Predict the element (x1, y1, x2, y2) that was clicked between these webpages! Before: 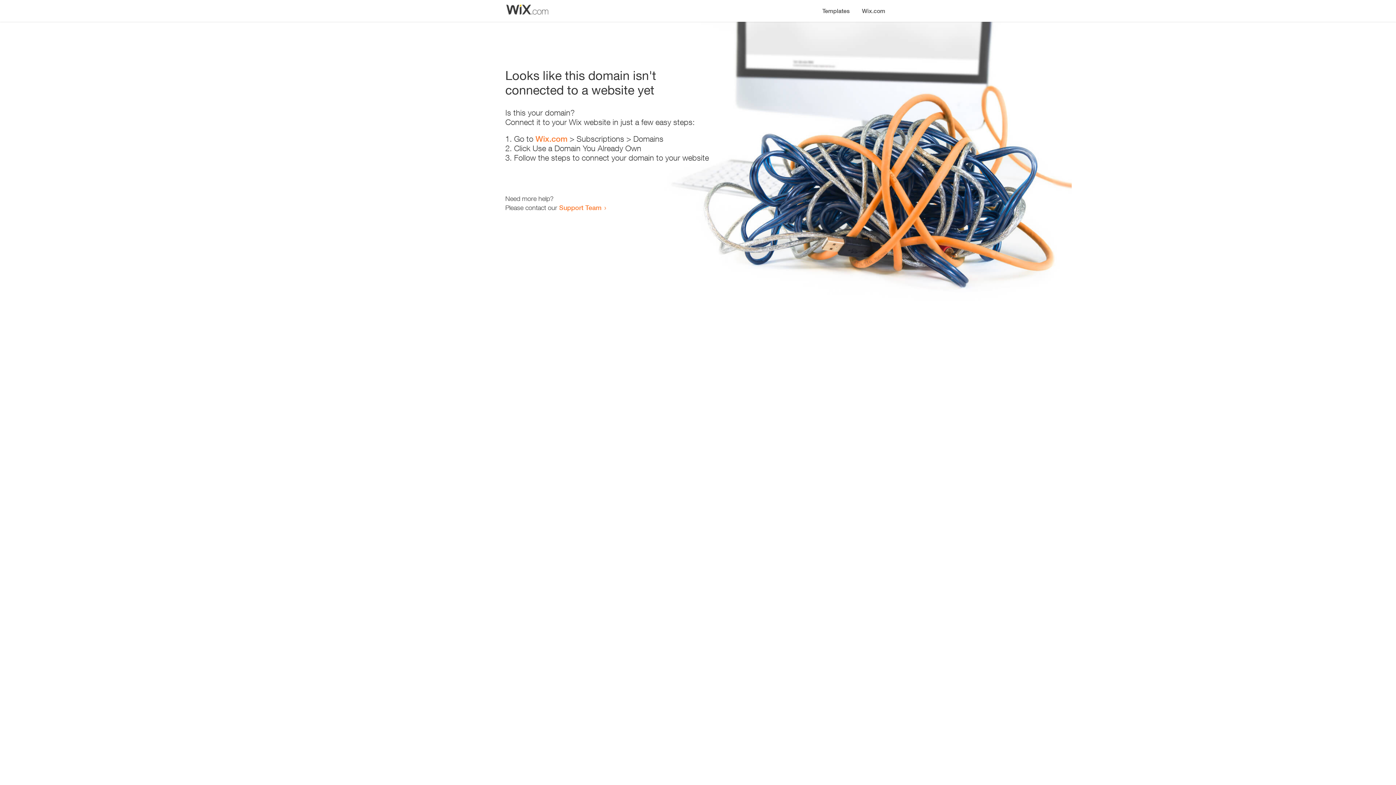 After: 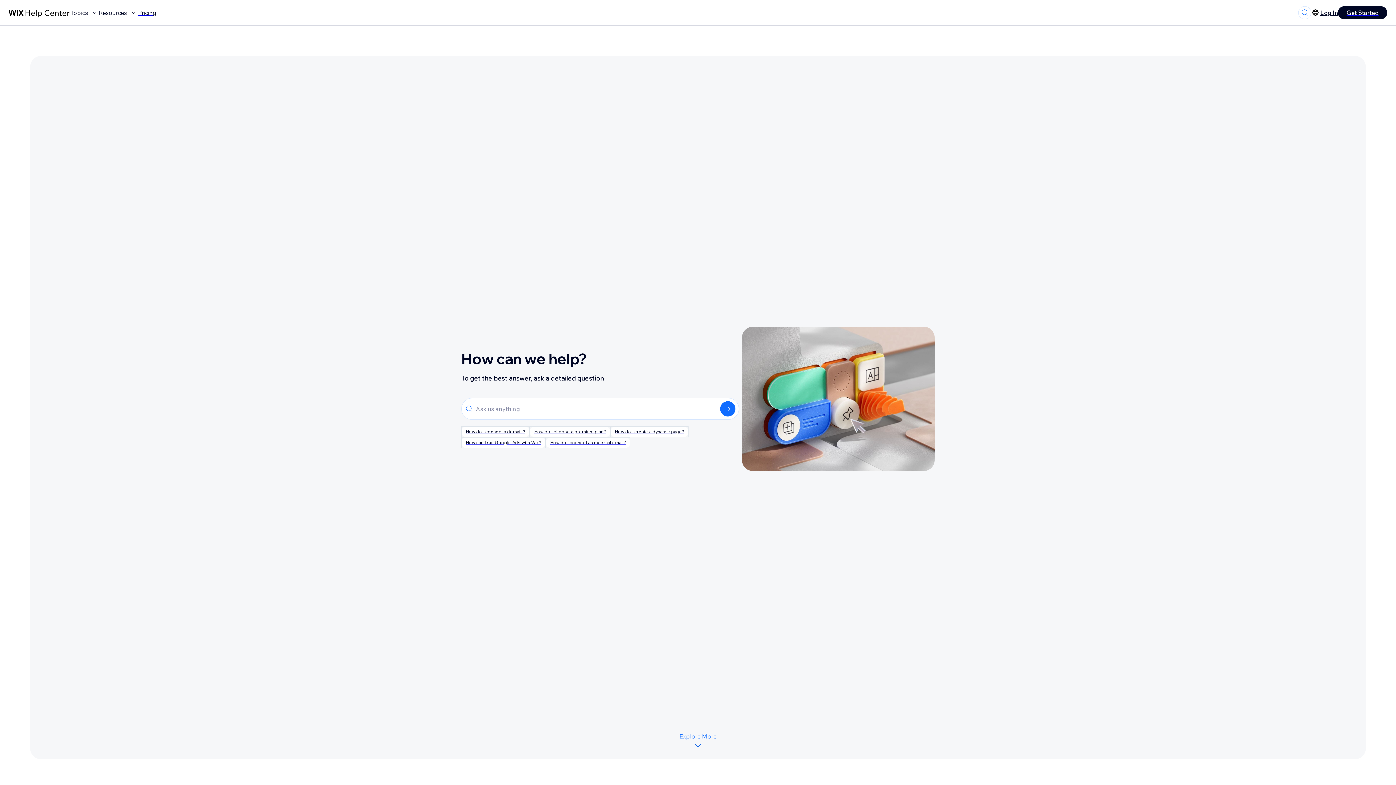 Action: bbox: (559, 203, 601, 211) label: Support Team